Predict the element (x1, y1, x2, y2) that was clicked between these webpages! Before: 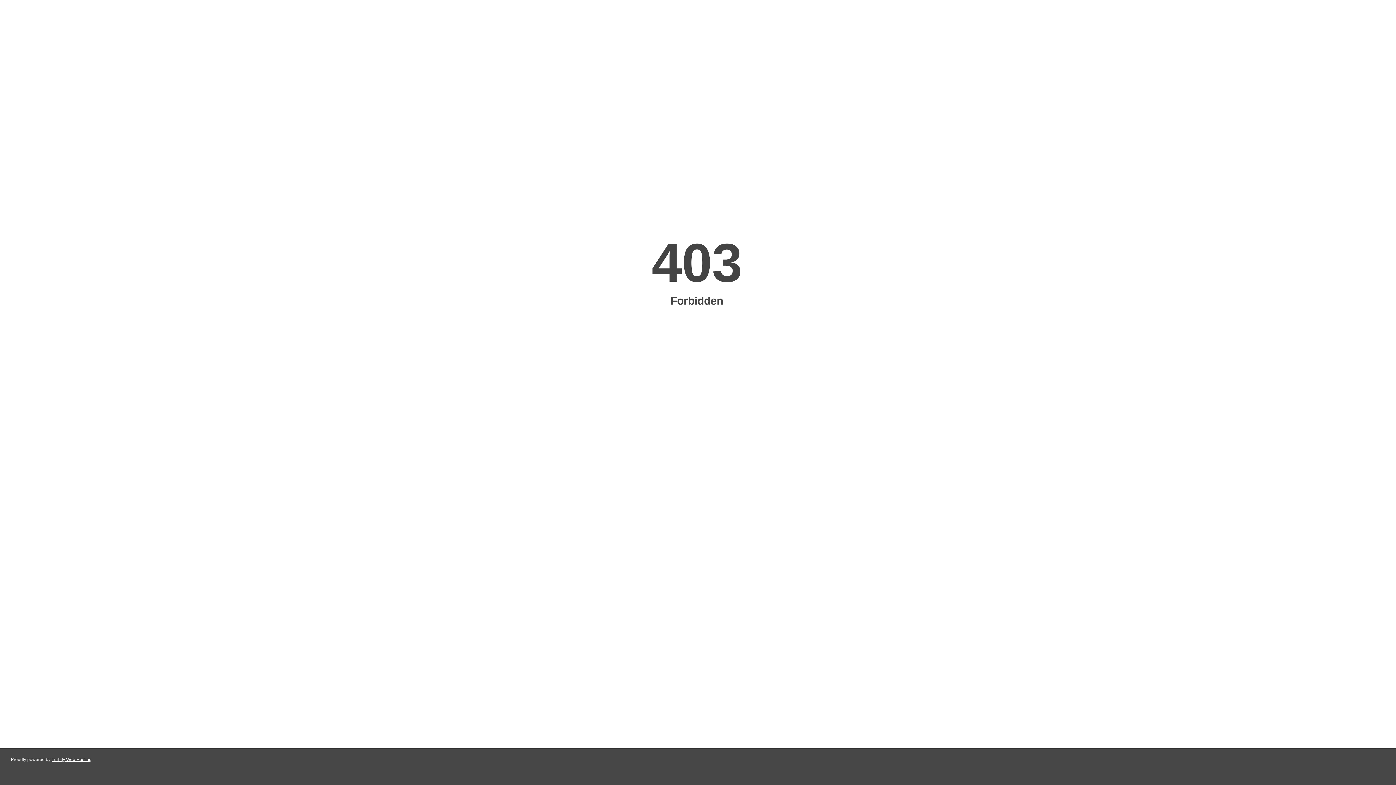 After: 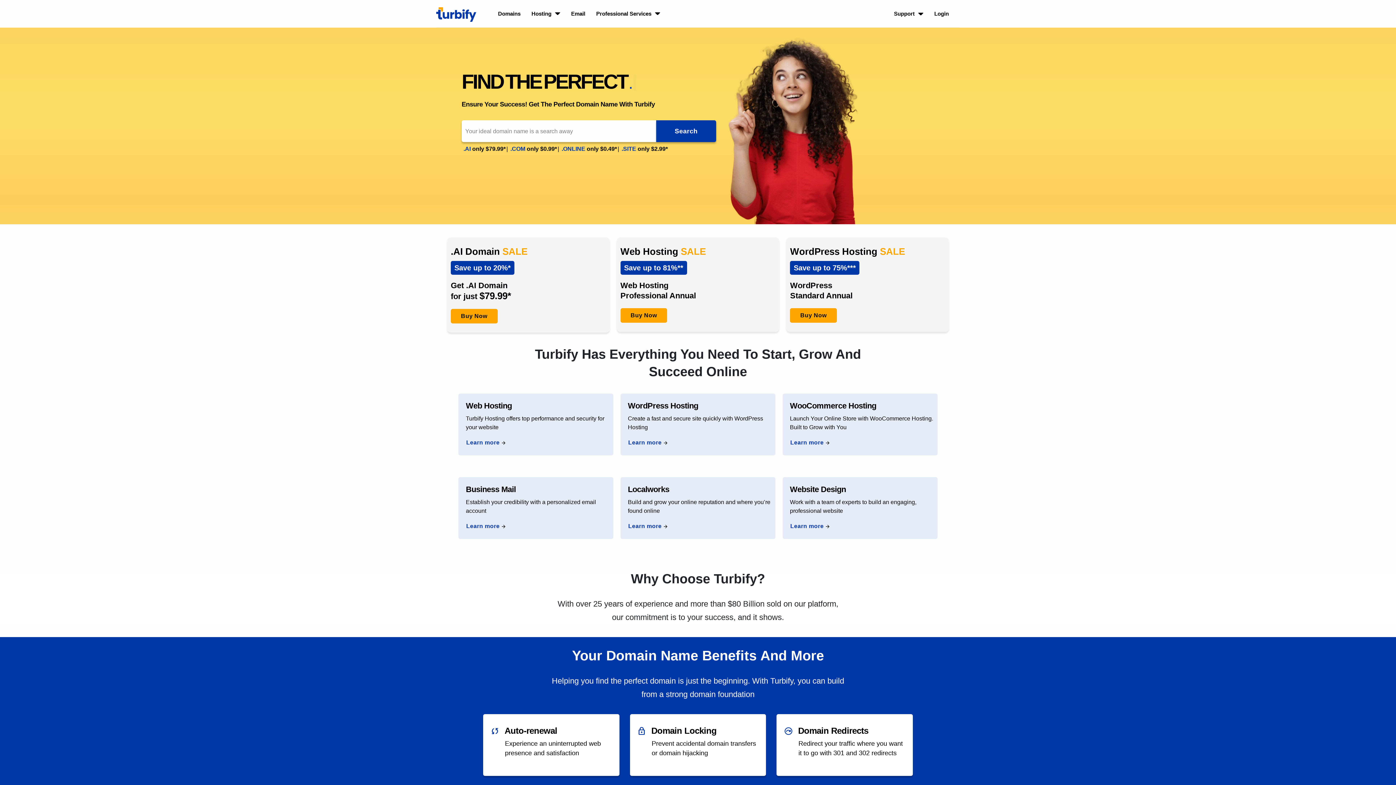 Action: bbox: (51, 757, 91, 762) label: Turbify Web Hosting